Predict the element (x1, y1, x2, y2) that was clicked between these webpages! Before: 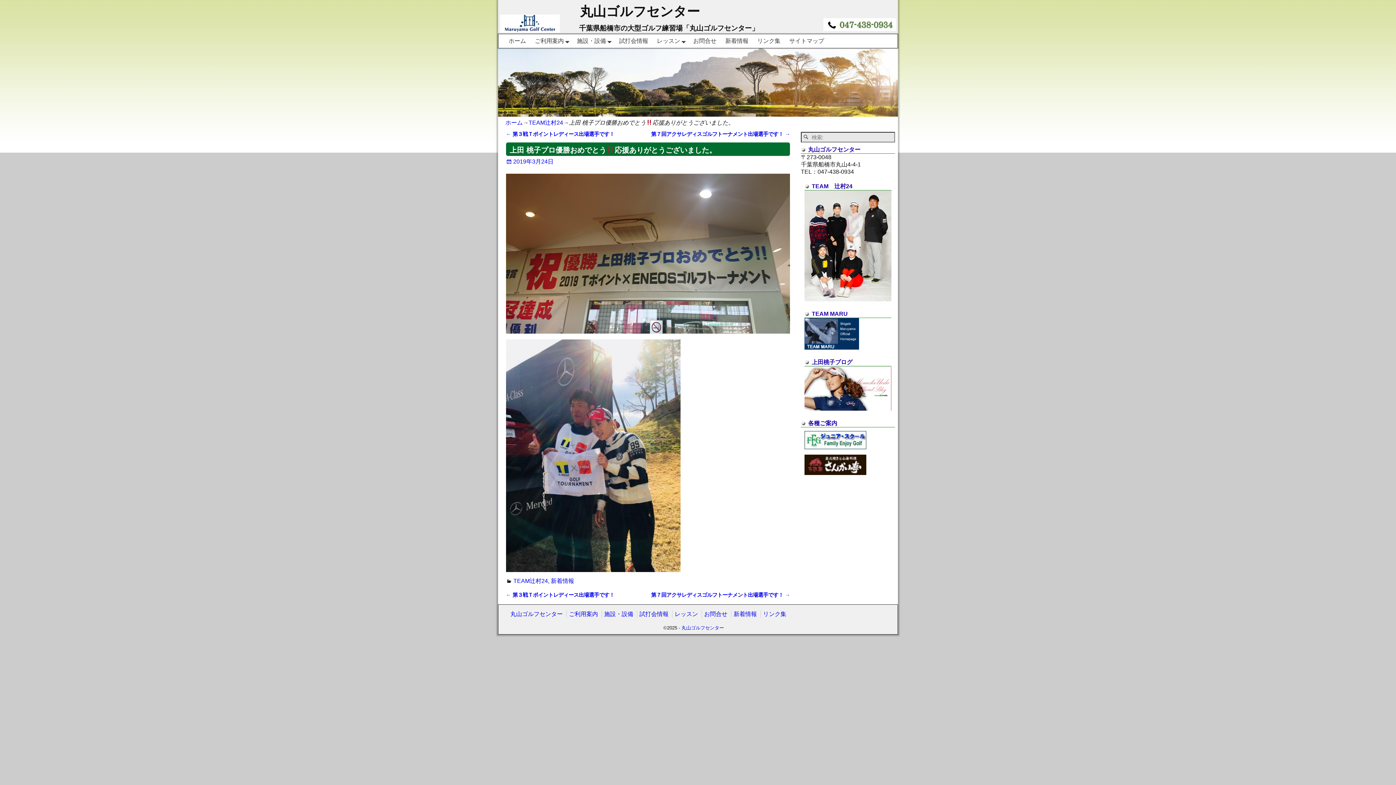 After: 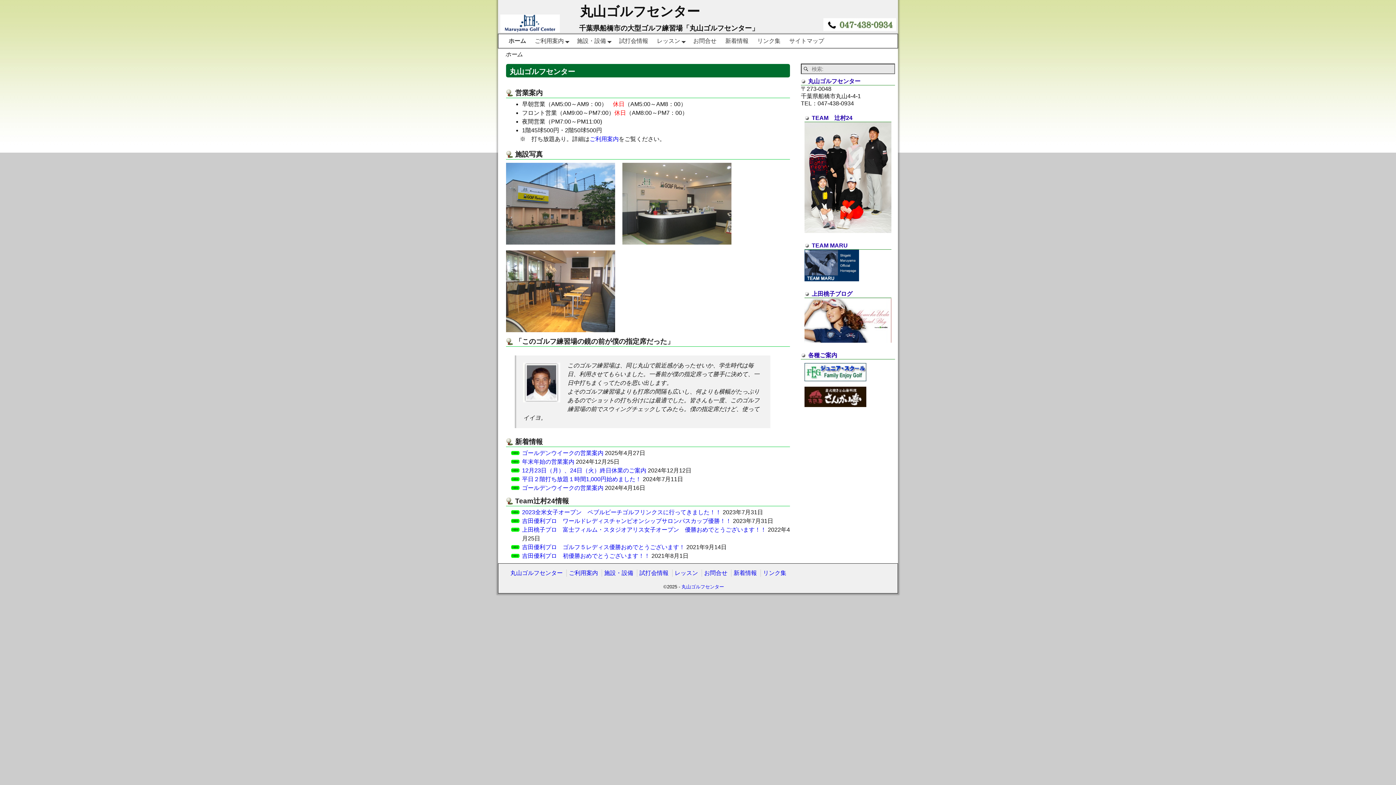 Action: label: 丸山ゴルフセンター bbox: (510, 611, 562, 617)